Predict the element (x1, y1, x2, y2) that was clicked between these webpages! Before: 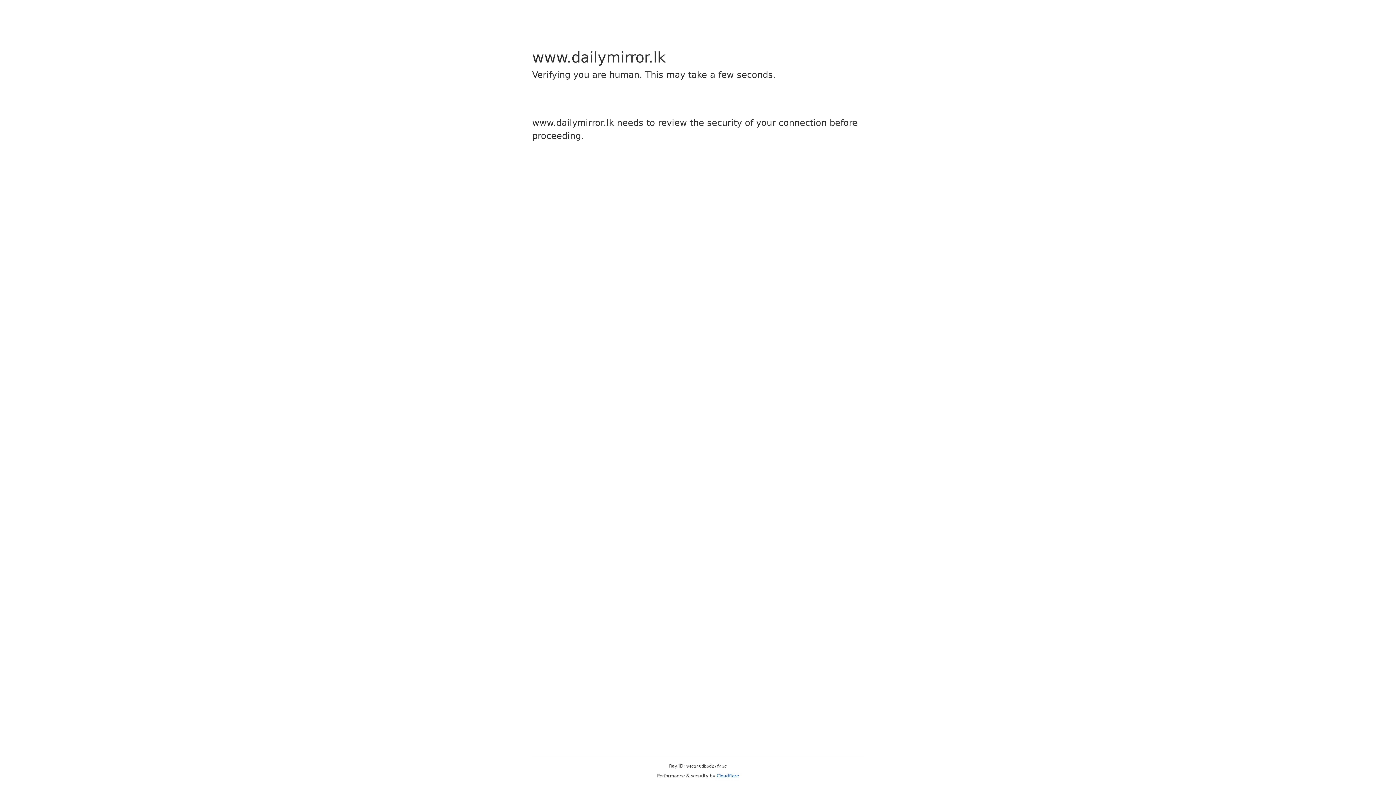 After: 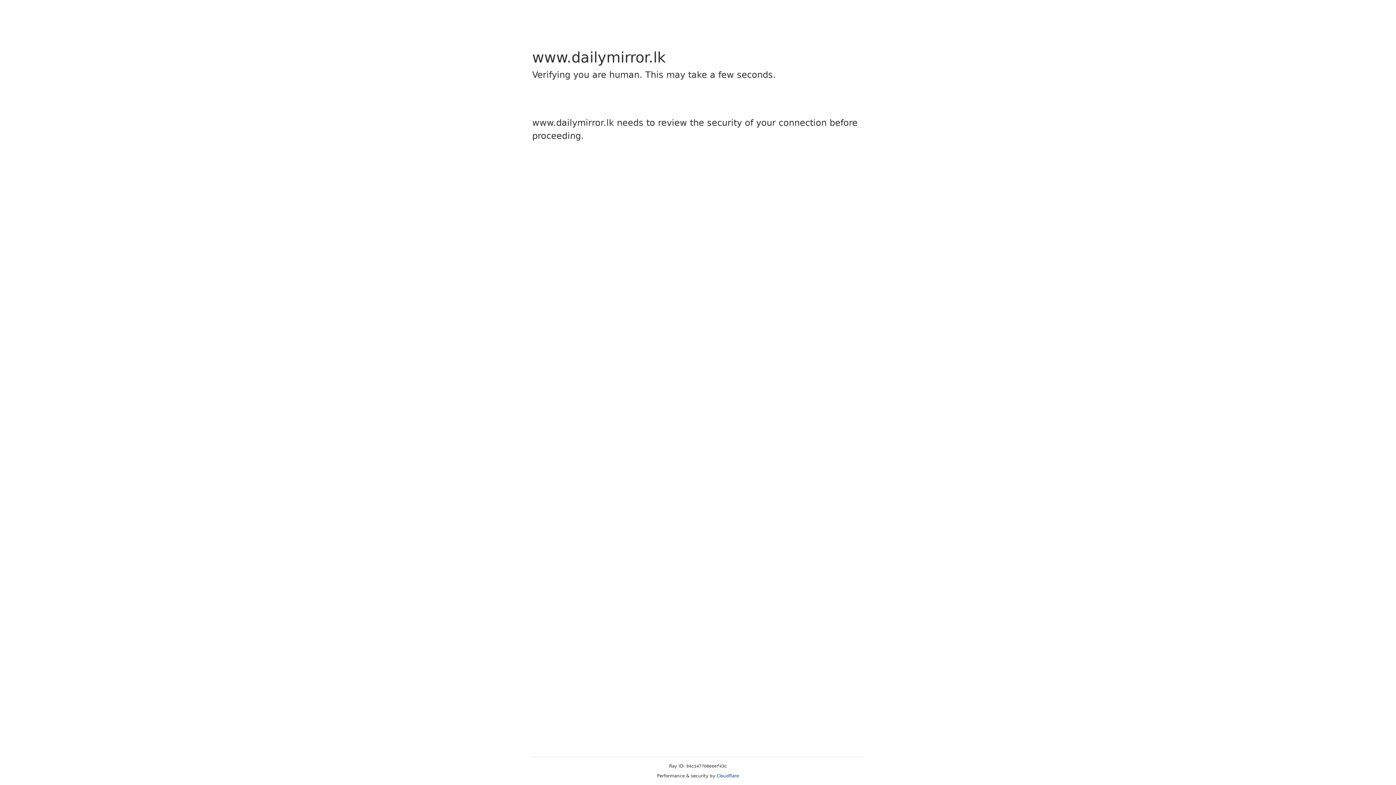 Action: label: Cloudflare bbox: (716, 773, 739, 778)